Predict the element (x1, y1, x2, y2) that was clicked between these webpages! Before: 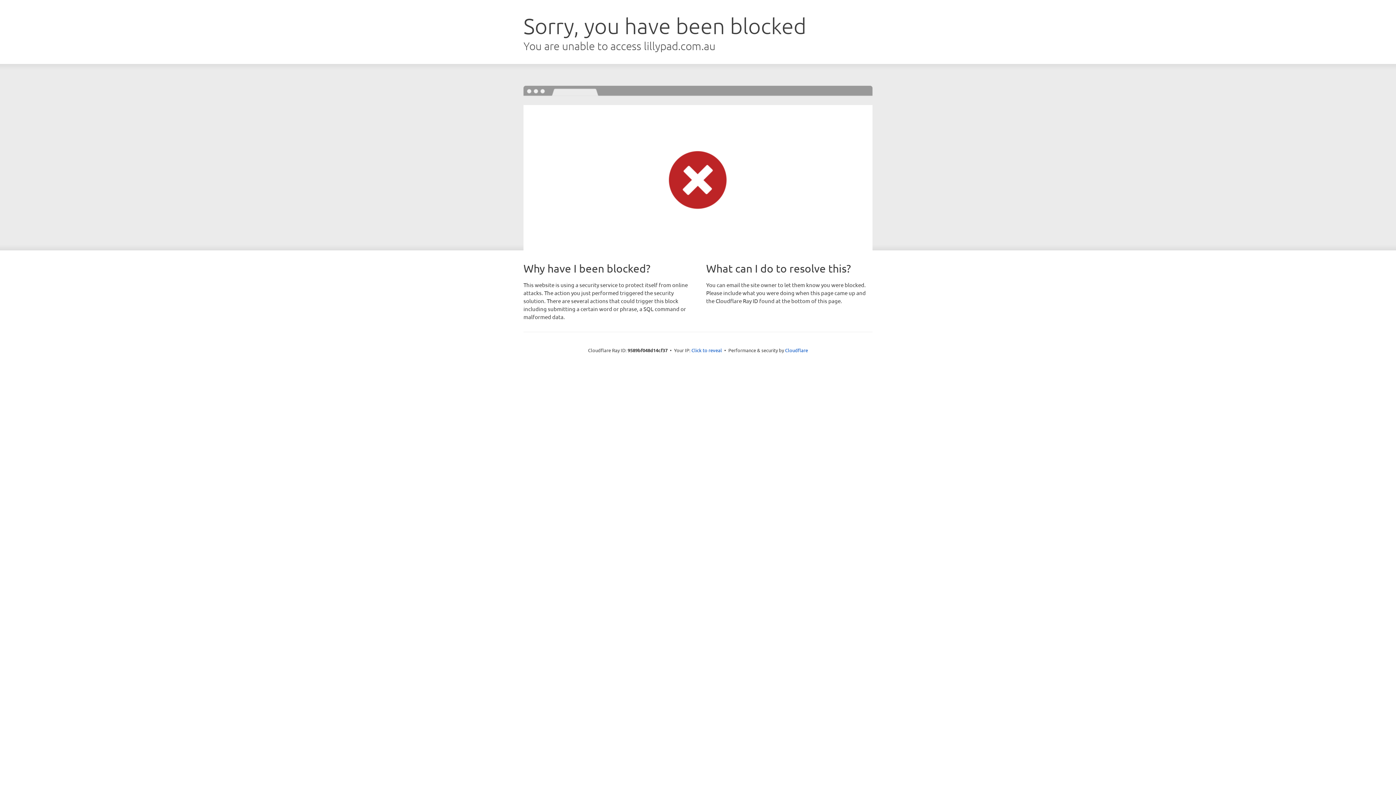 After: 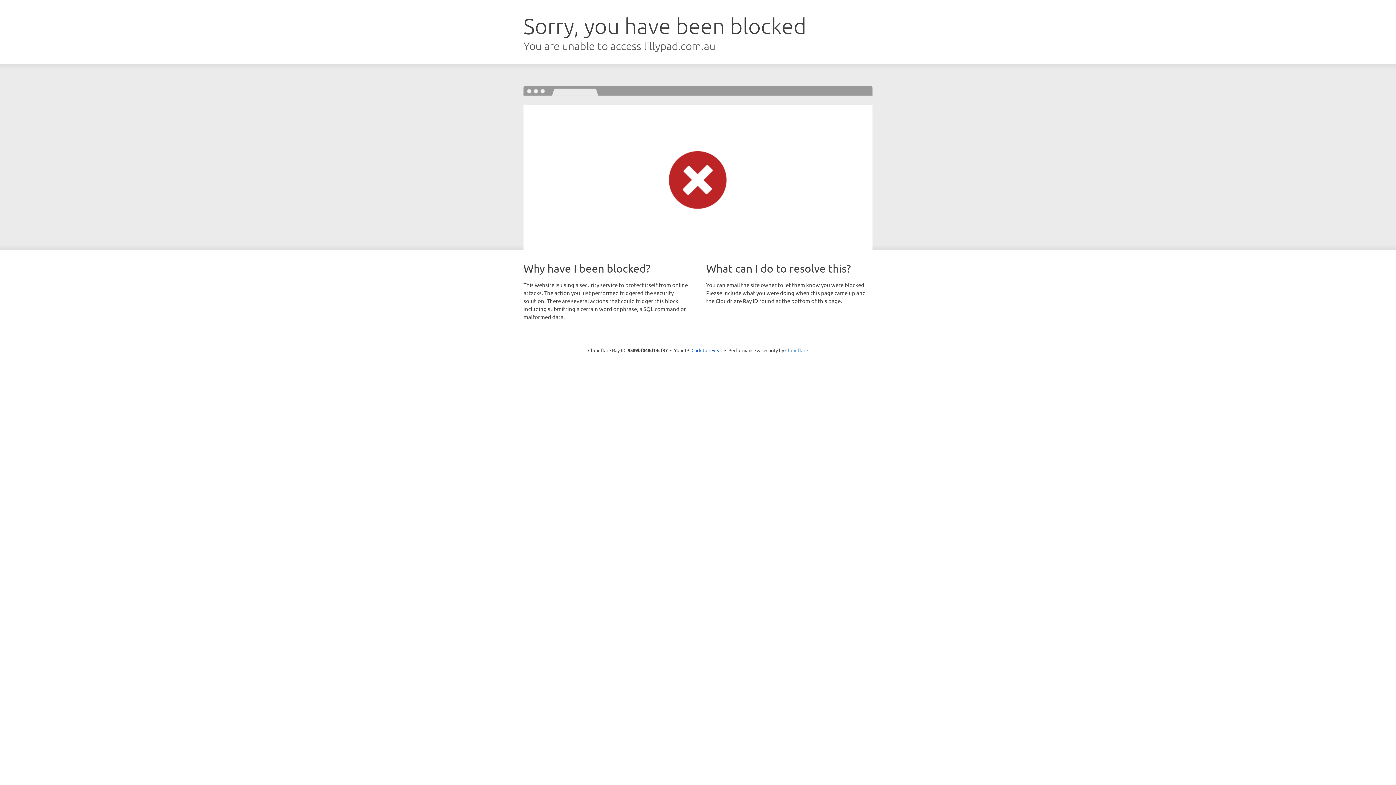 Action: label: Cloudflare bbox: (785, 347, 808, 353)